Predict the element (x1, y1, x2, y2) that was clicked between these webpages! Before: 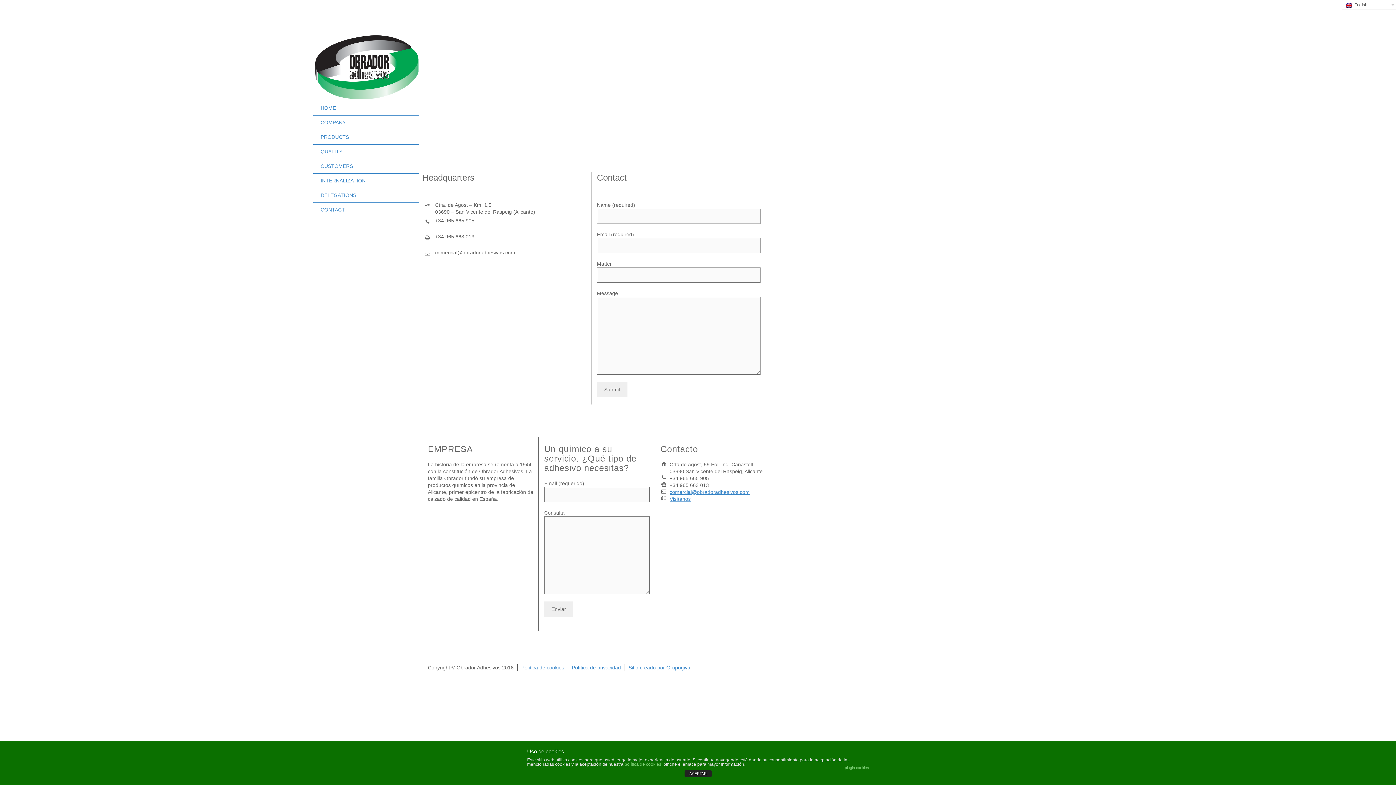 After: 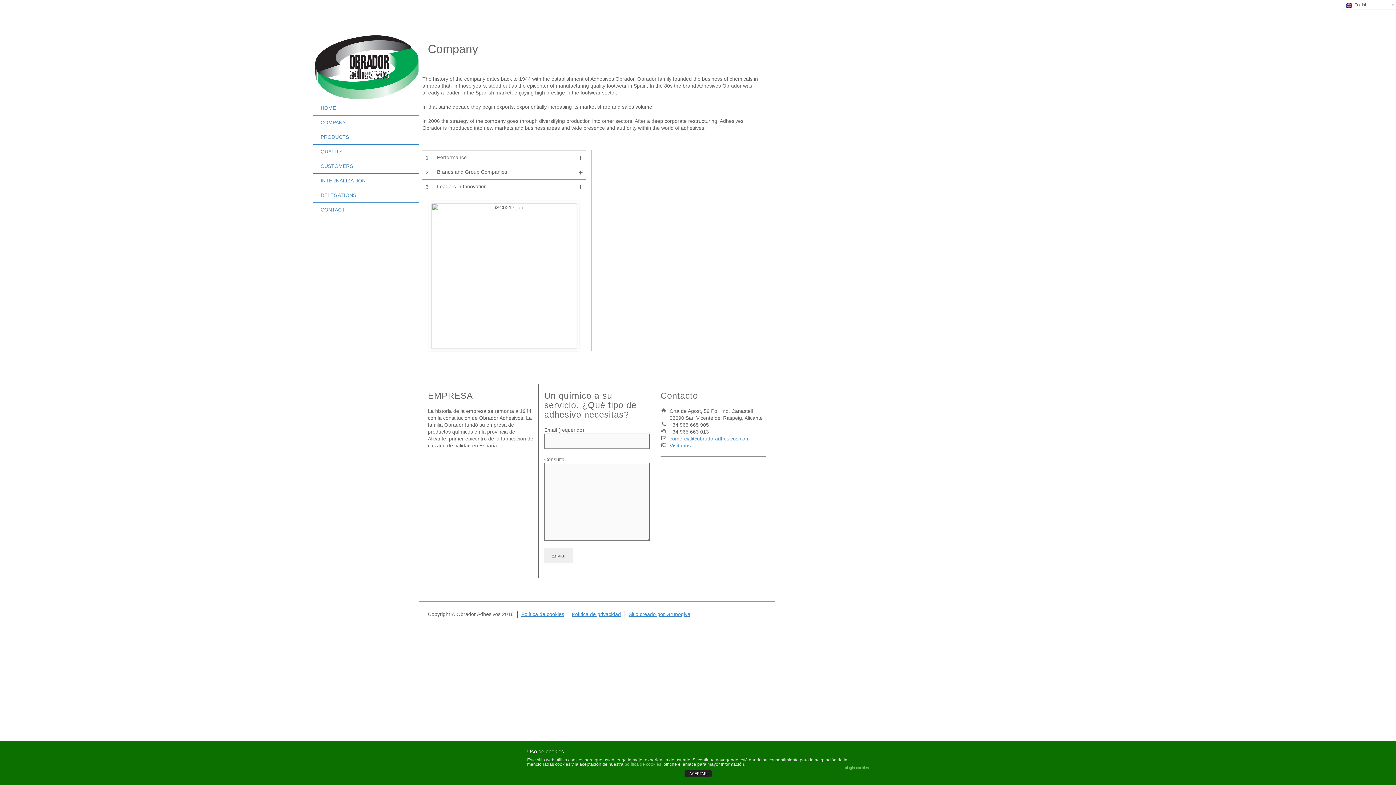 Action: bbox: (313, 115, 418, 130) label: COMPANY